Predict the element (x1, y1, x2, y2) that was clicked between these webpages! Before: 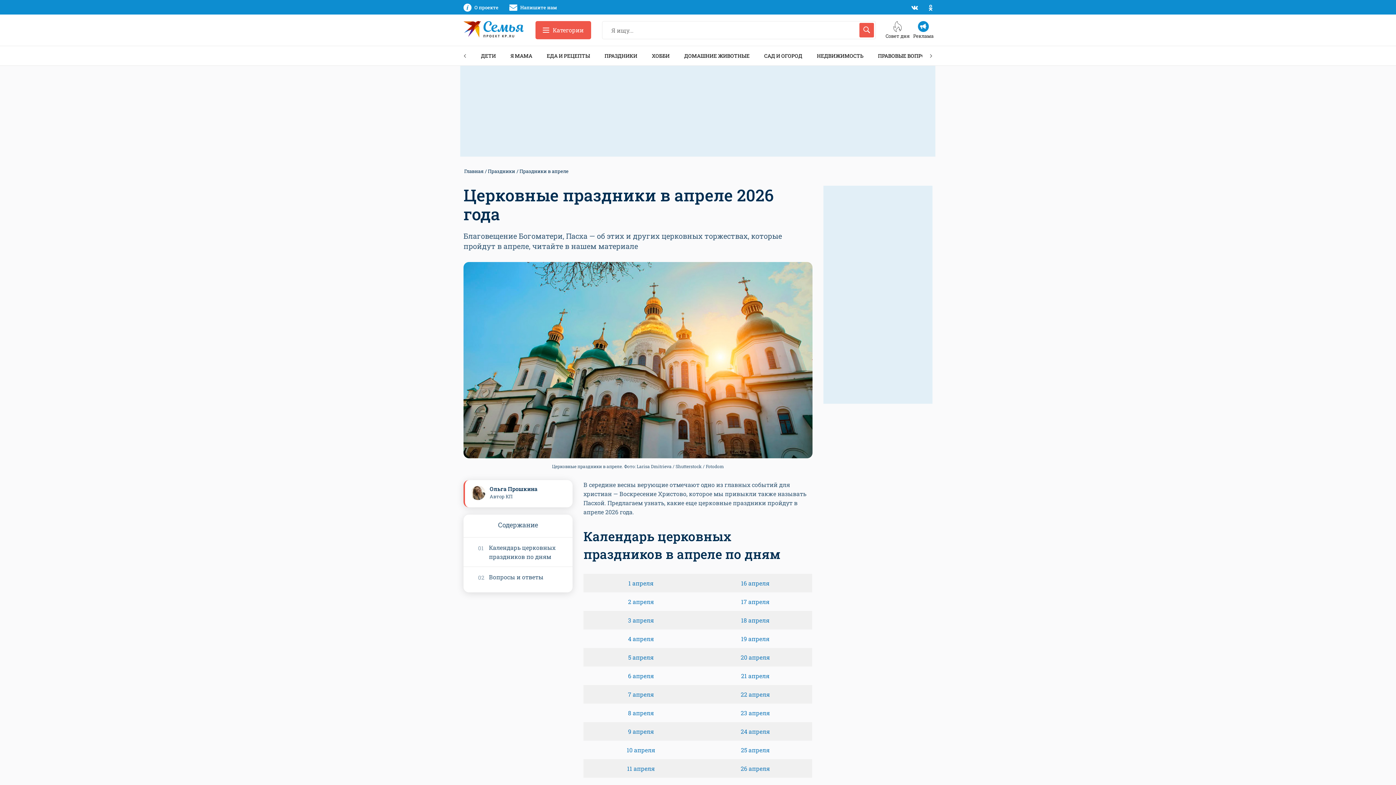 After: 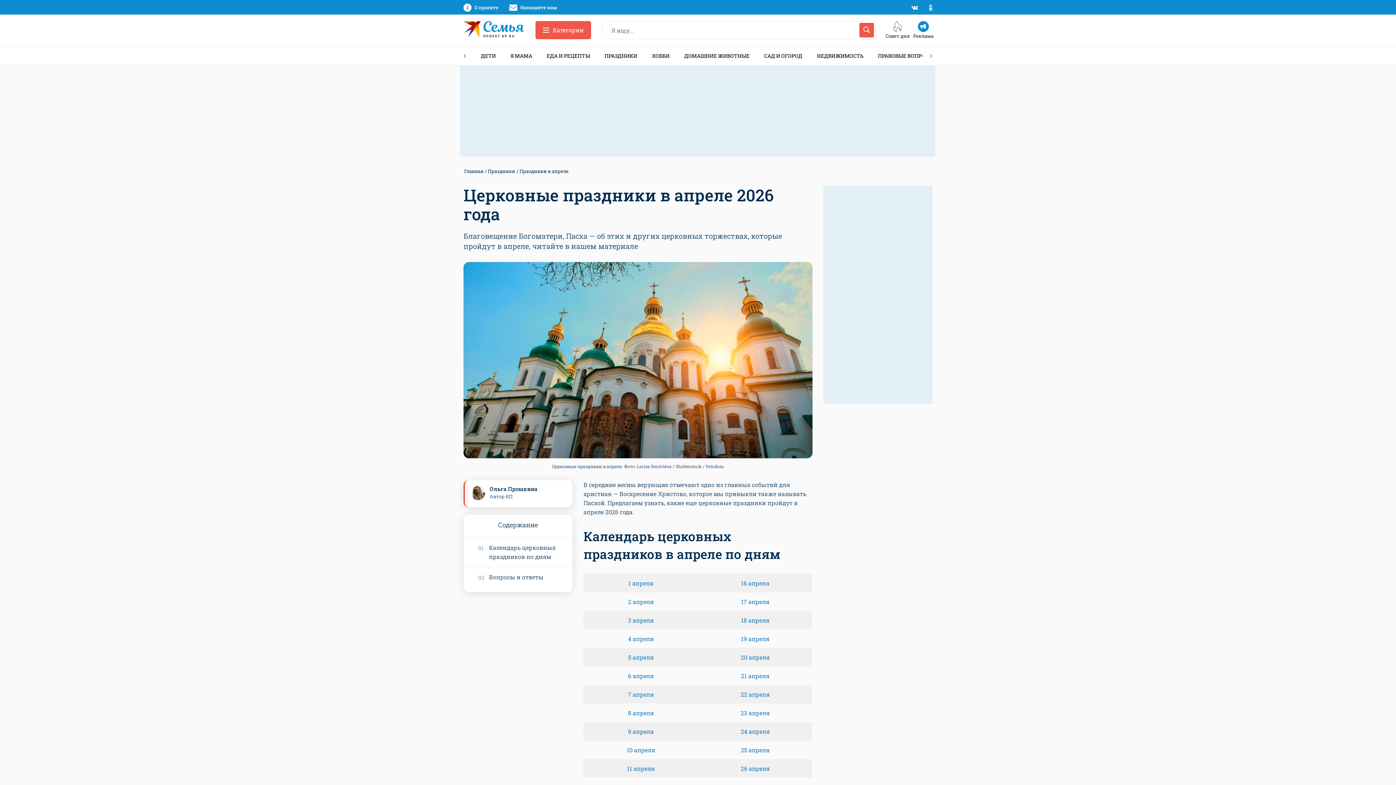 Action: bbox: (929, 3, 932, 10)